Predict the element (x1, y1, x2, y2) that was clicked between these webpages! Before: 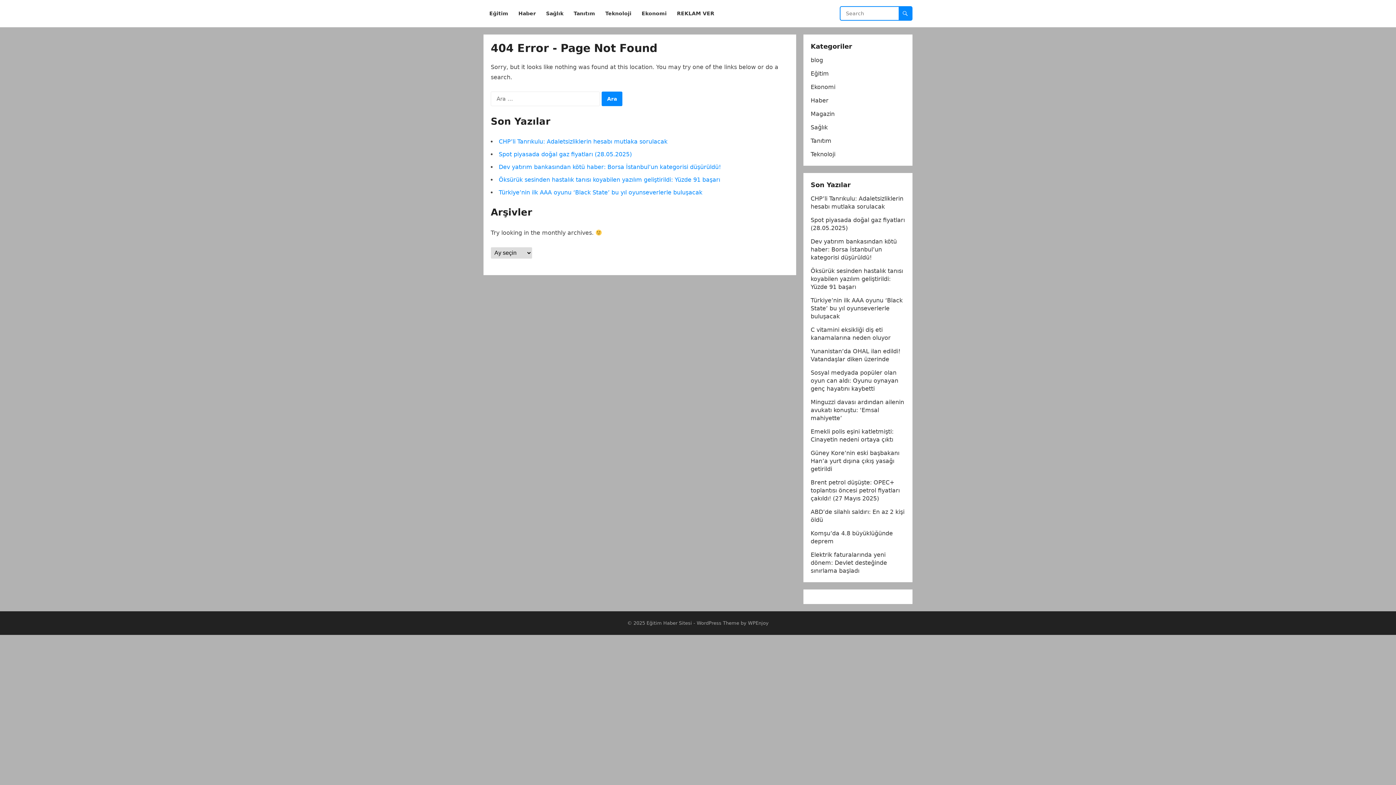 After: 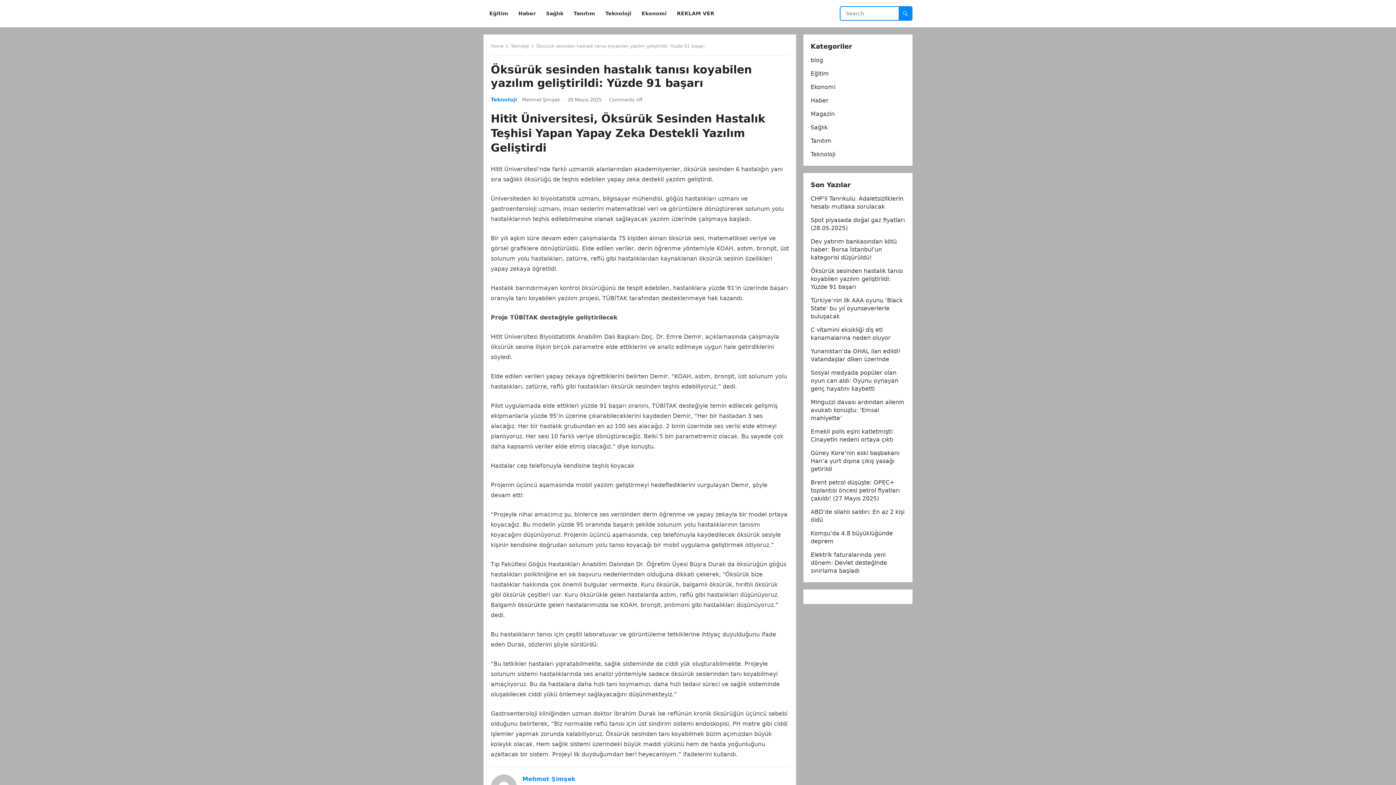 Action: label: Öksürük sesinden hastalık tanısı koyabilen yazılım geliştirildi: Yüzde 91 başarı bbox: (498, 176, 720, 183)